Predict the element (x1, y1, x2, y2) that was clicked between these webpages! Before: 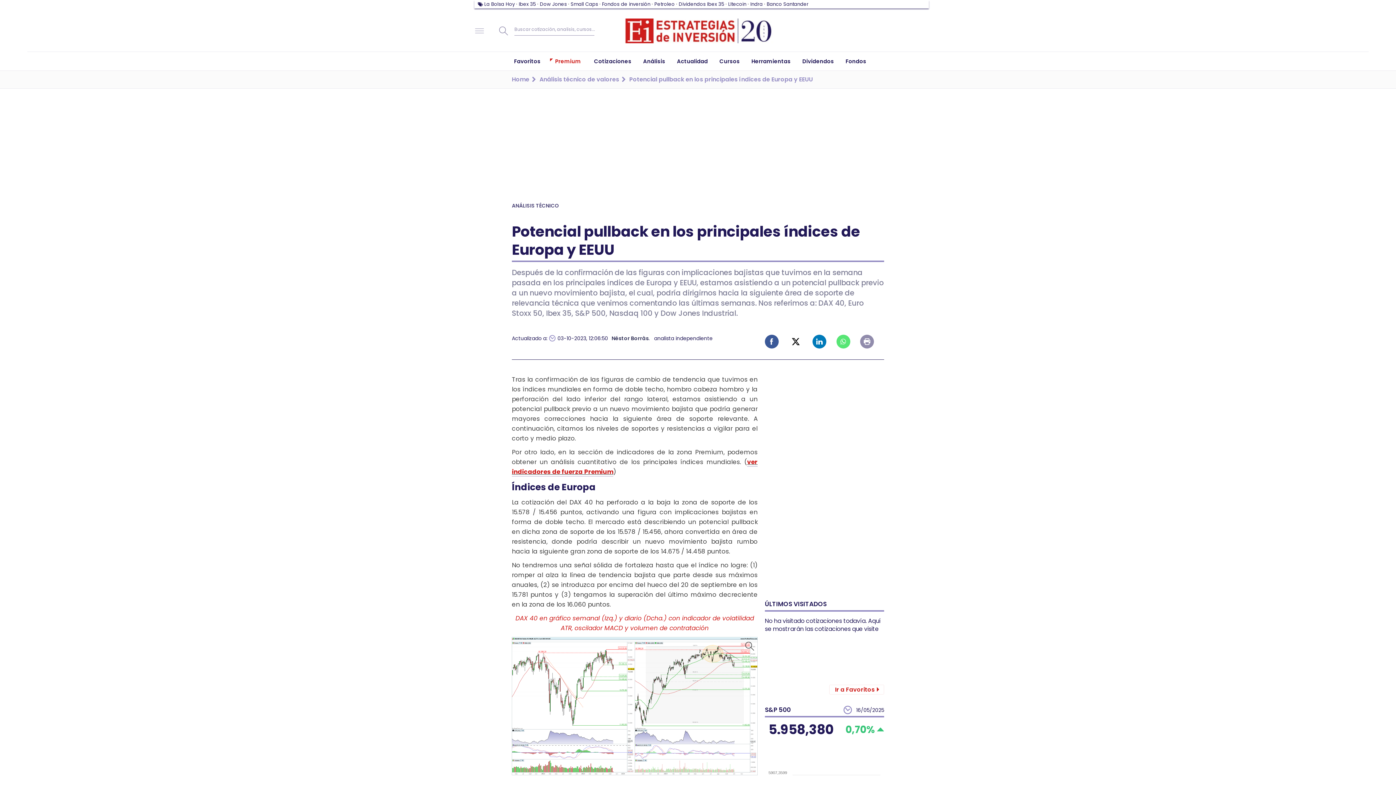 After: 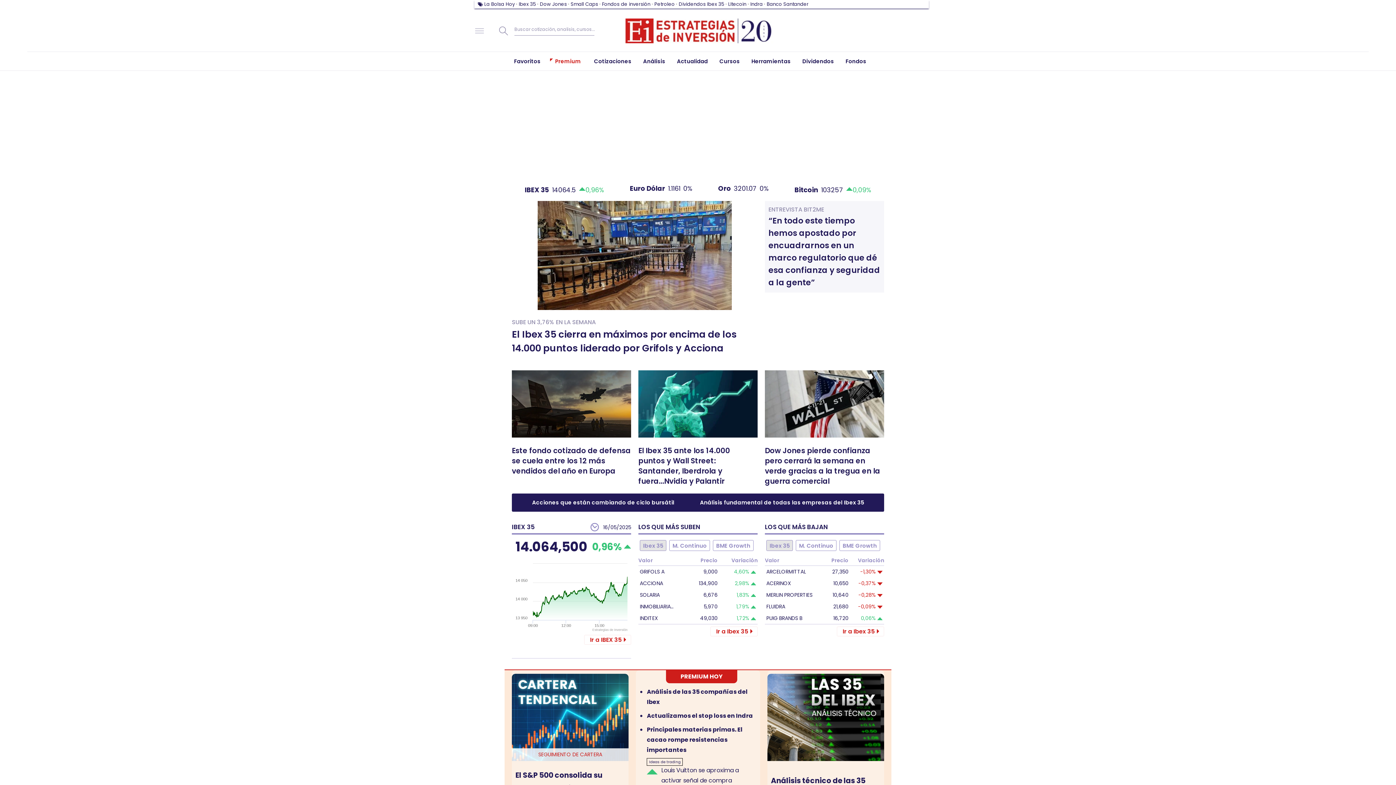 Action: label: Home bbox: (512, 70, 539, 88)